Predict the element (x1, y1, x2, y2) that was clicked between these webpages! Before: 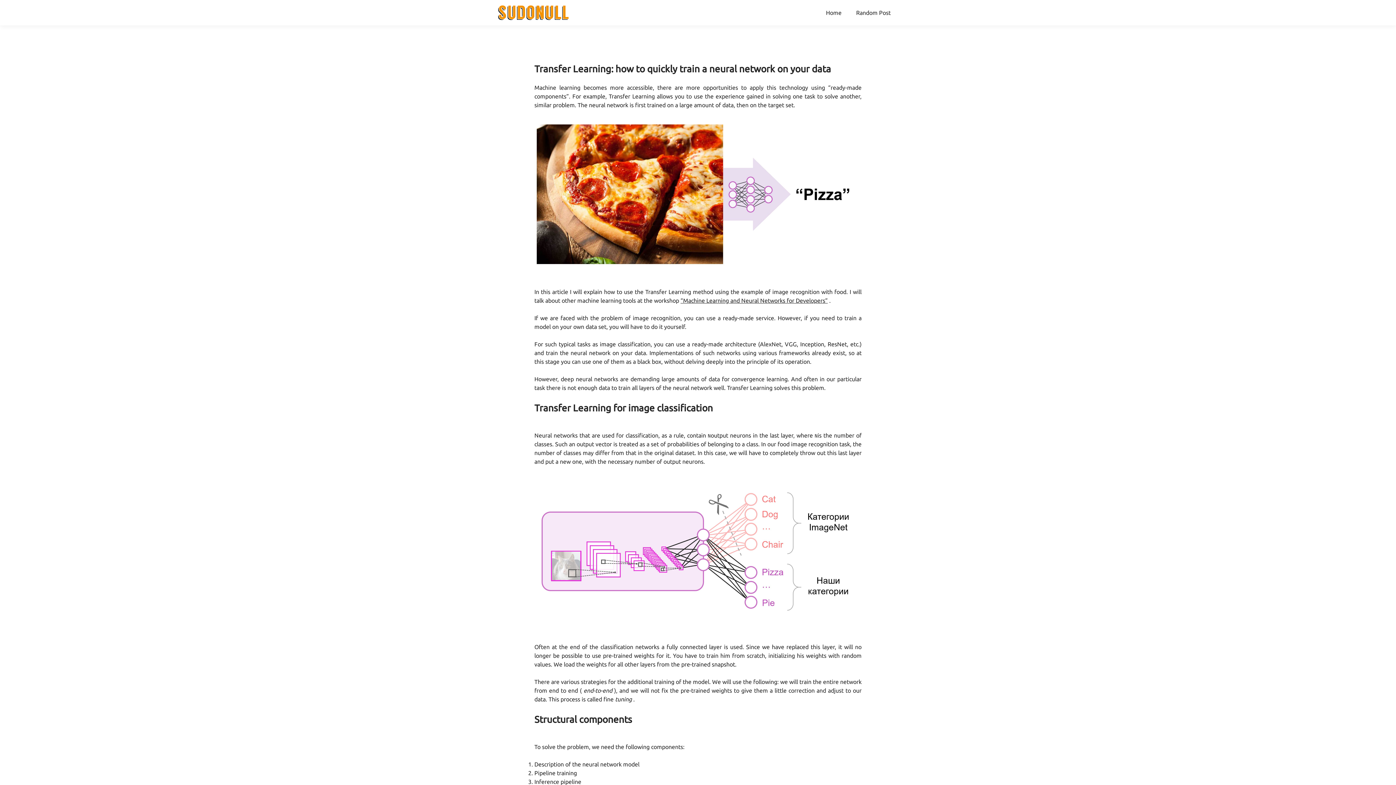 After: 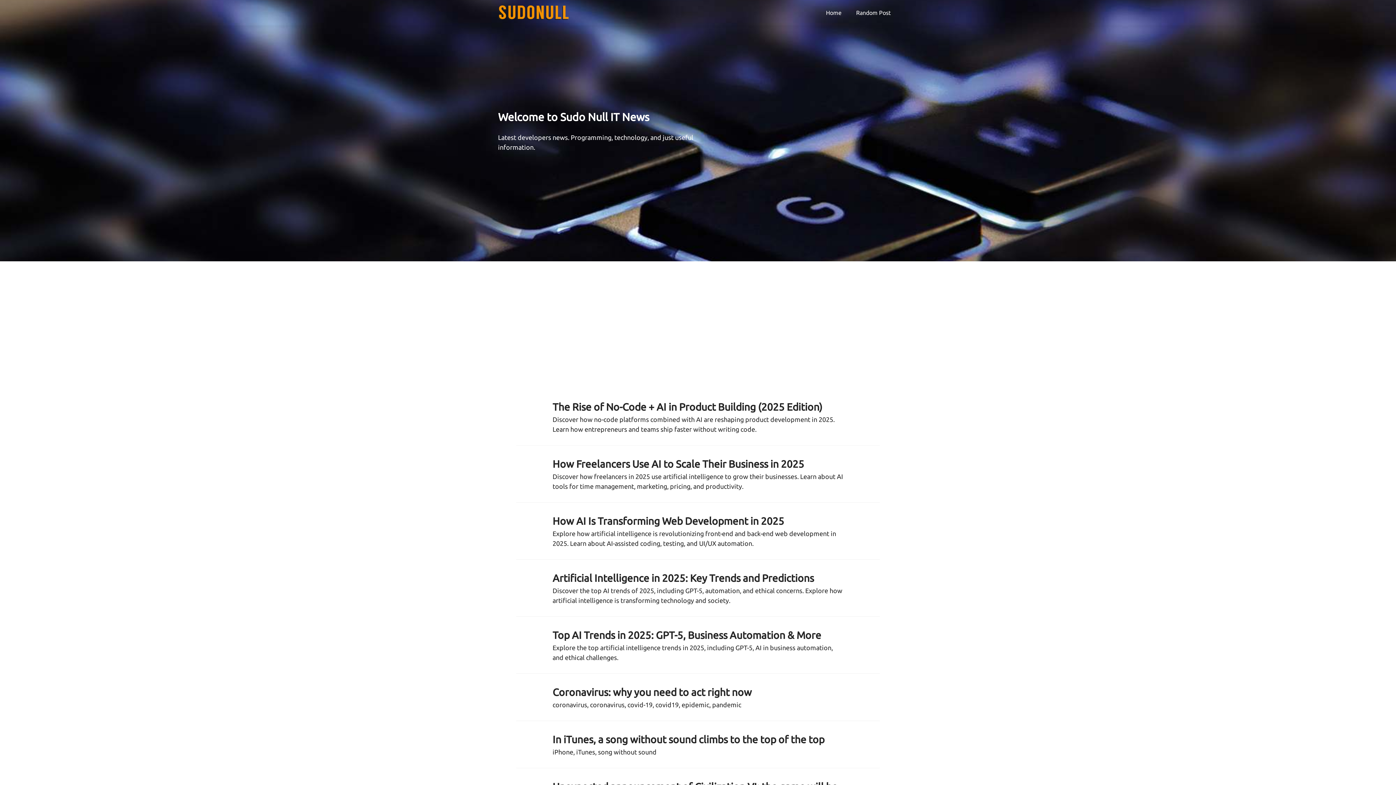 Action: bbox: (498, 5, 568, 20)